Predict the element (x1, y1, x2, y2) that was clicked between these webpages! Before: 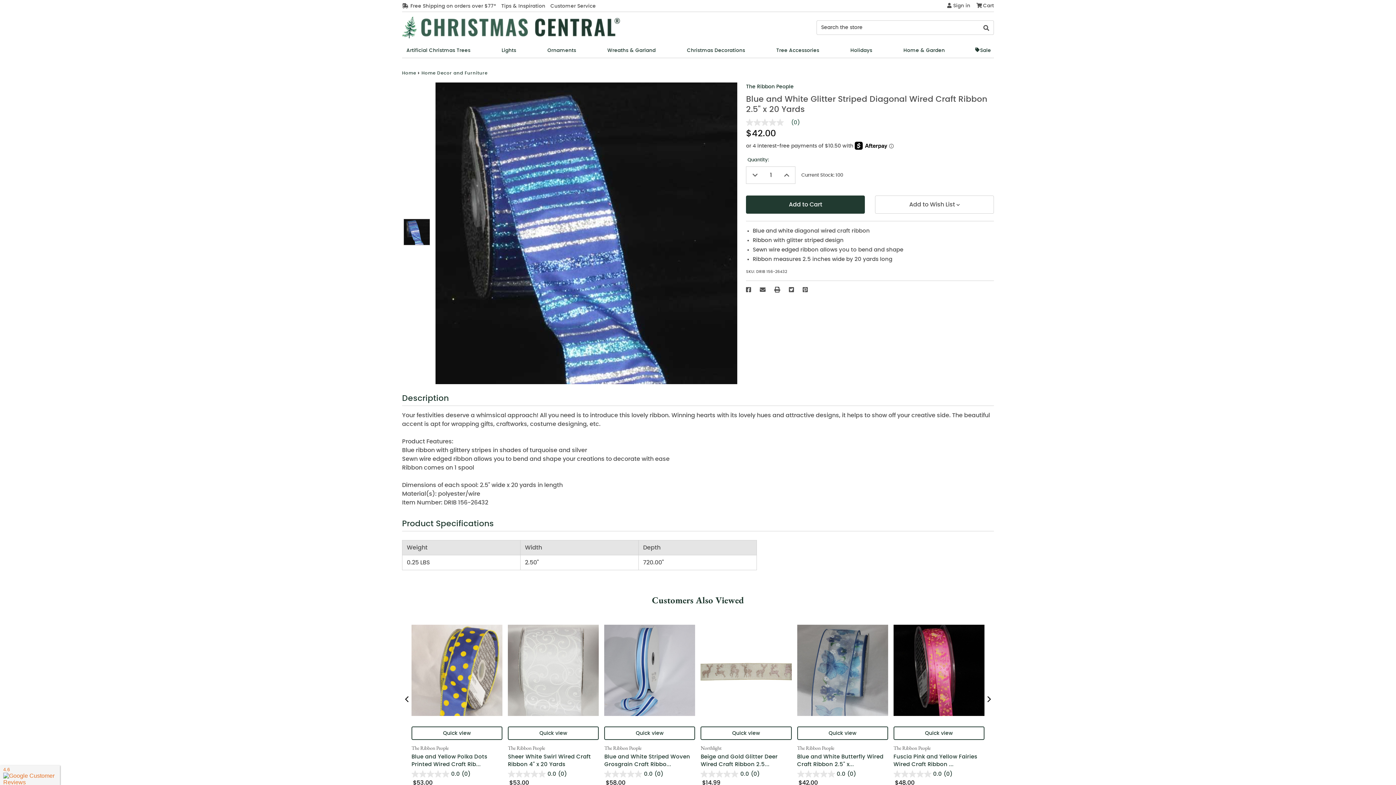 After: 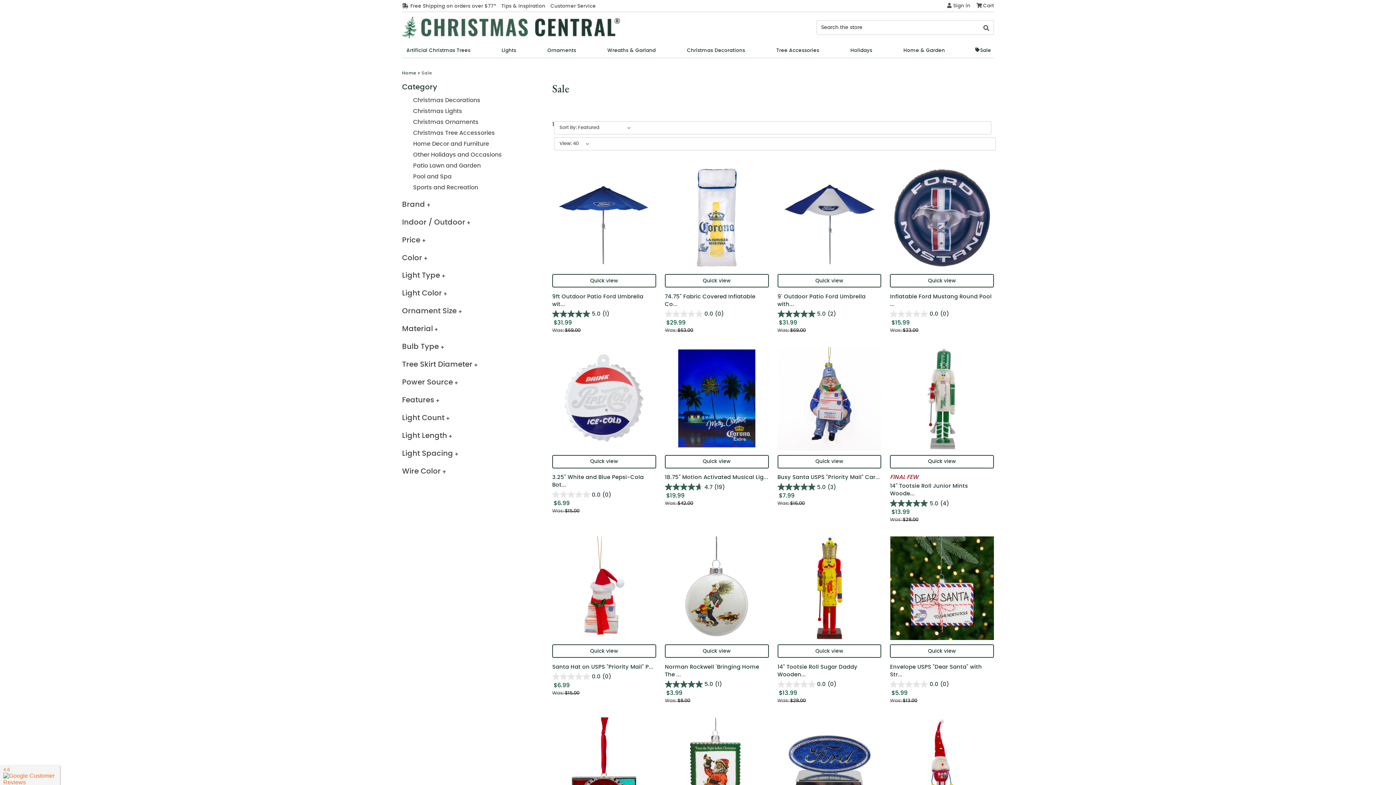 Action: label: Sale bbox: (972, 43, 994, 57)